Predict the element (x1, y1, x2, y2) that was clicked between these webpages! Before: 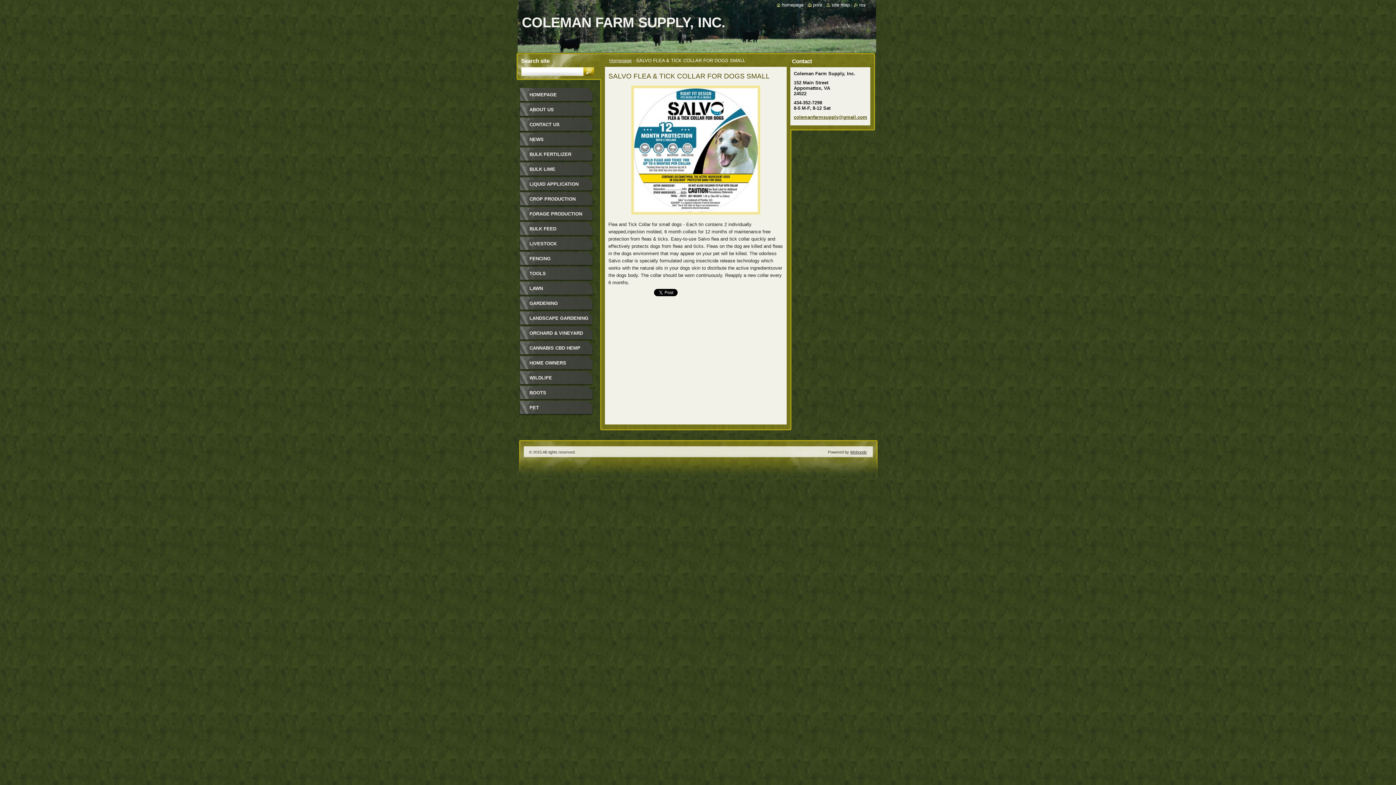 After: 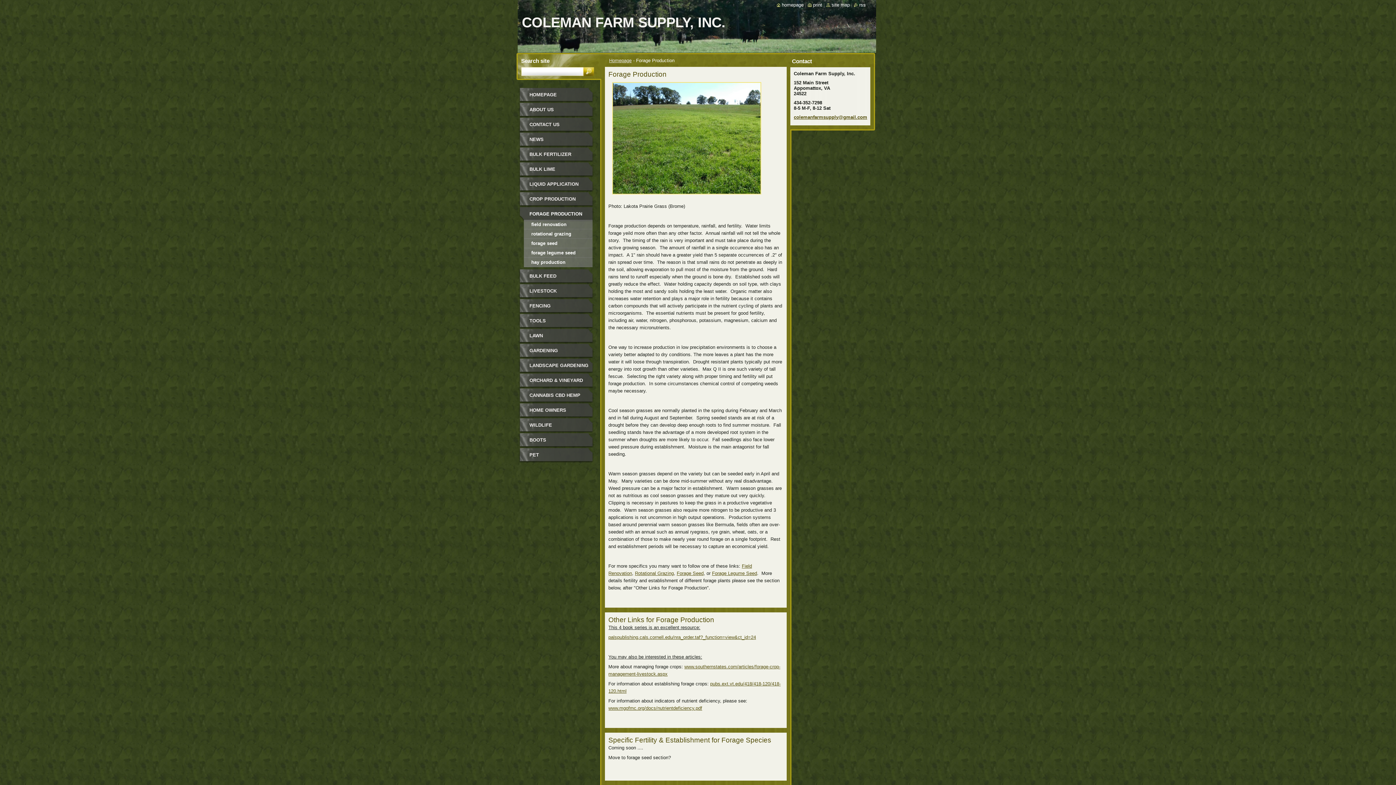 Action: label: FORAGE PRODUCTION bbox: (518, 206, 595, 221)